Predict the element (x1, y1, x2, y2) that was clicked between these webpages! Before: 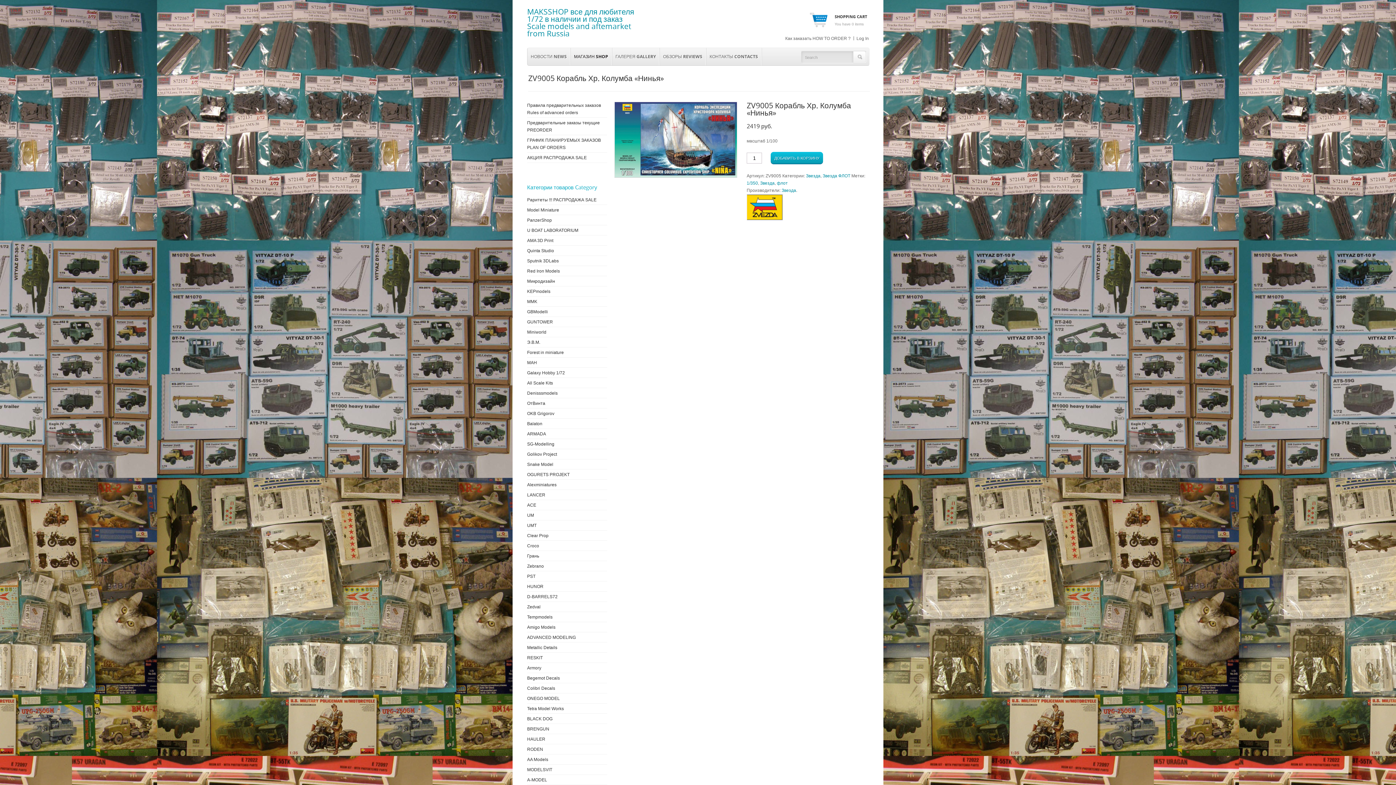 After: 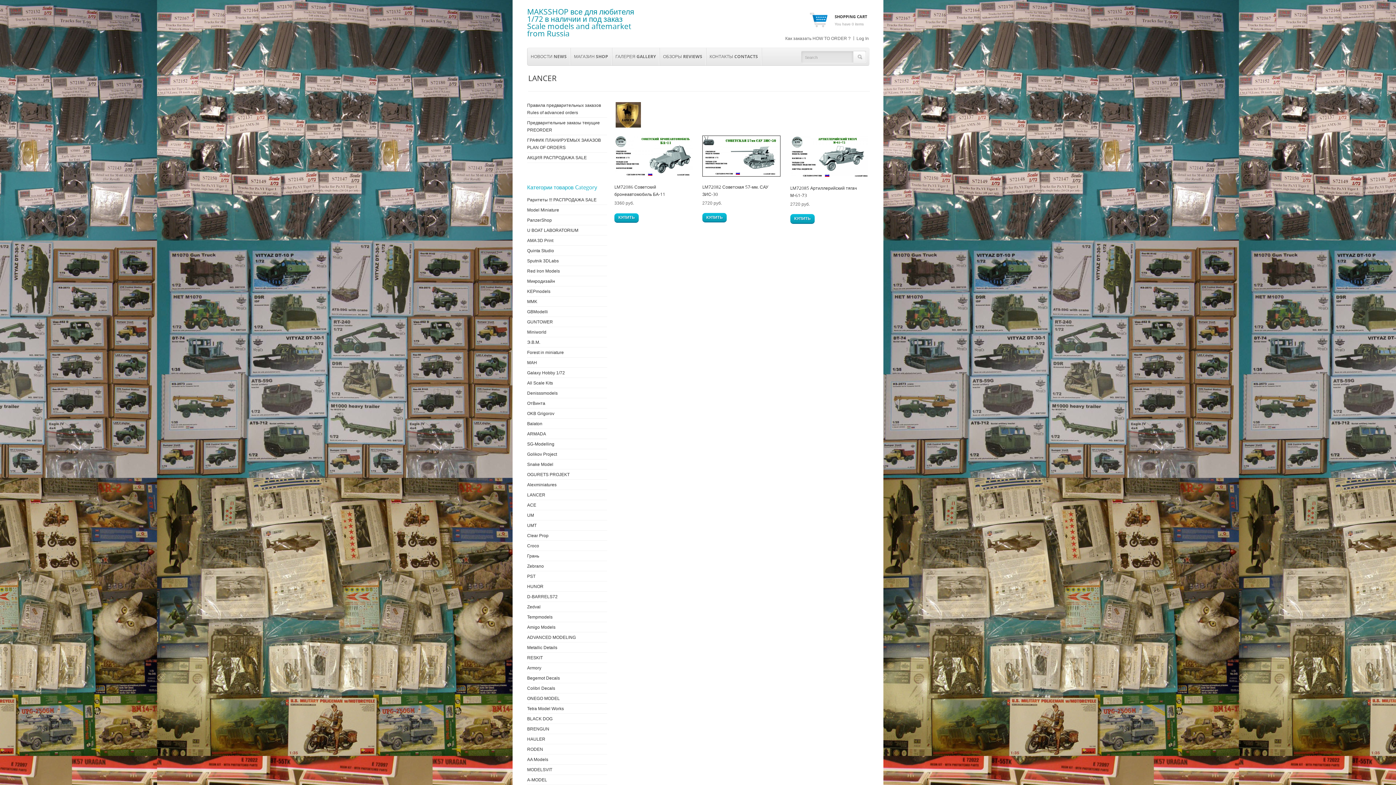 Action: label: LANCER bbox: (527, 492, 545, 497)